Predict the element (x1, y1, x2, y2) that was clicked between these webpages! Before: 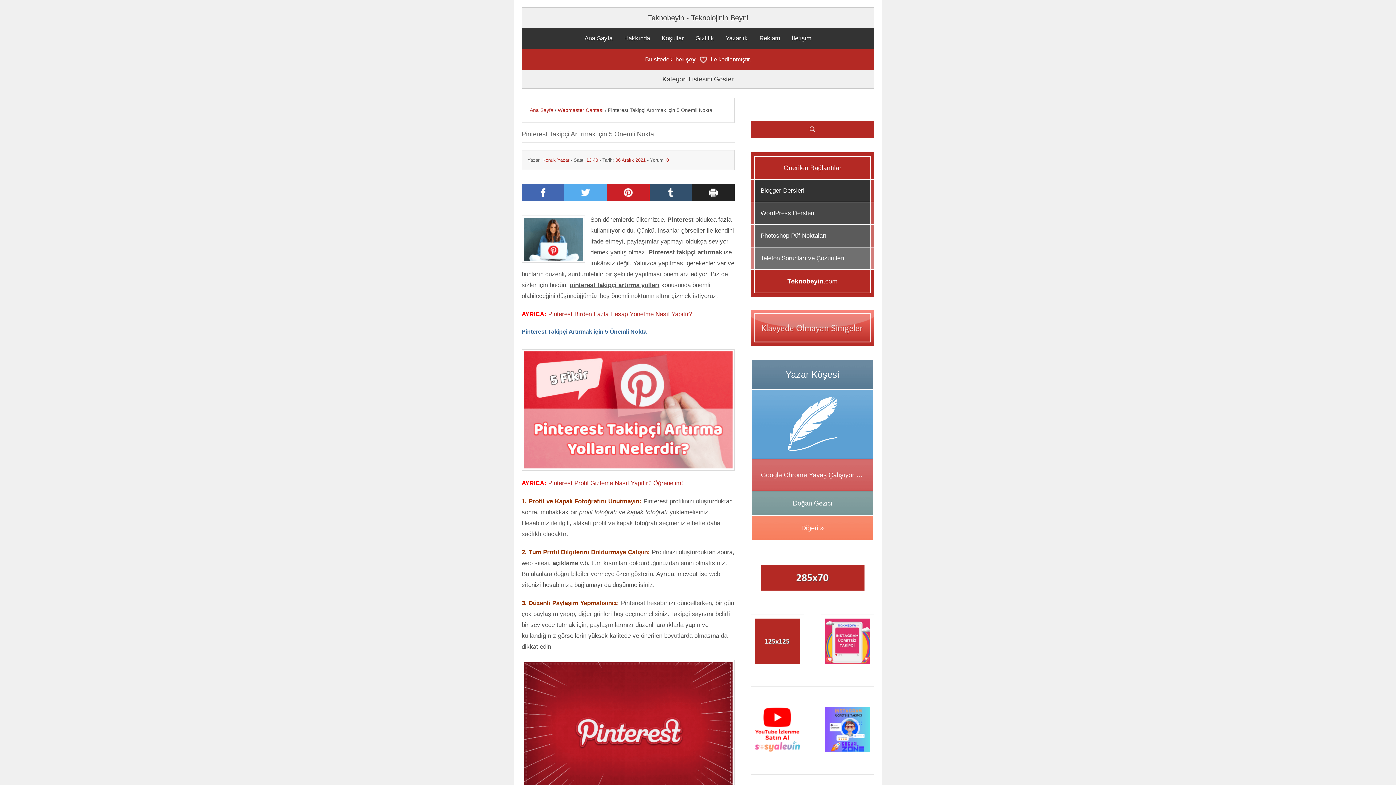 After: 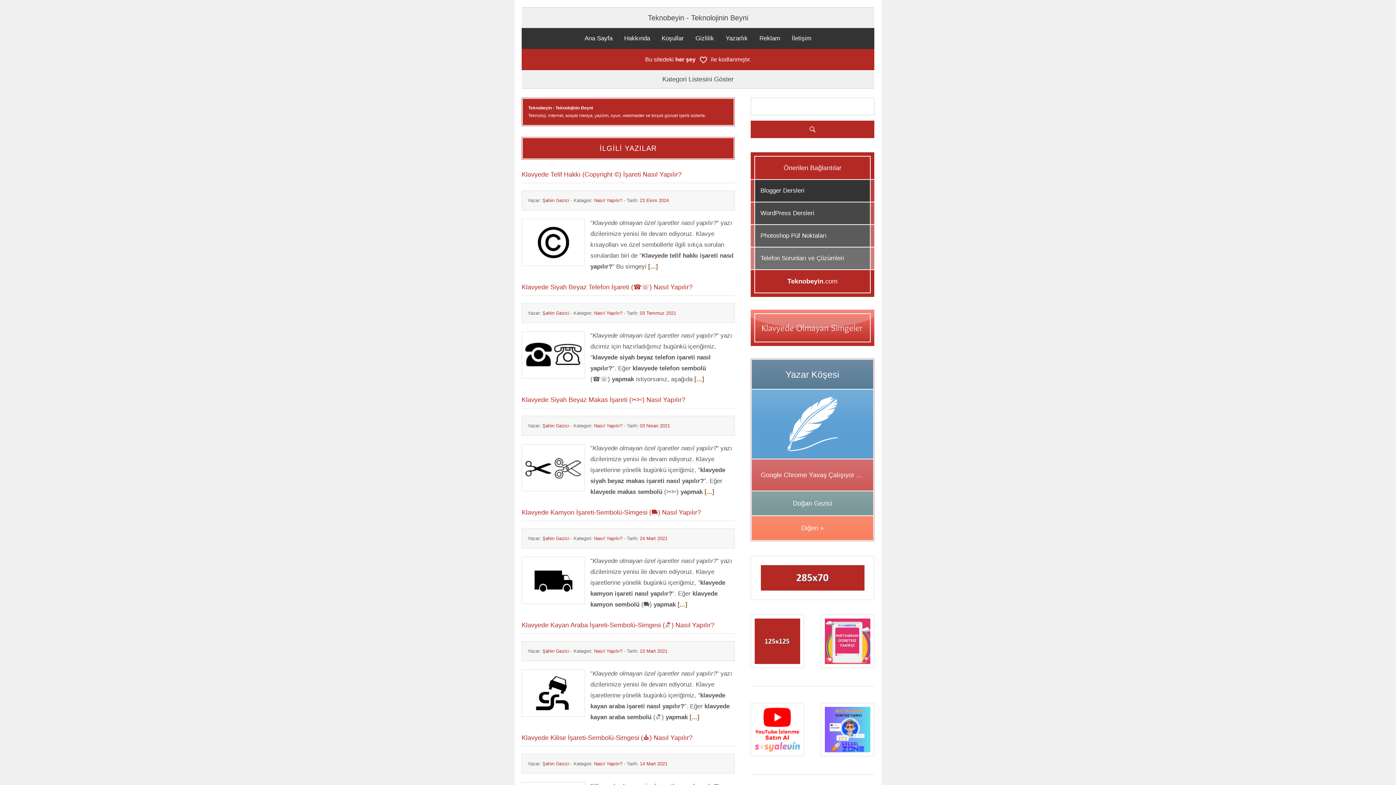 Action: bbox: (750, 309, 874, 346)